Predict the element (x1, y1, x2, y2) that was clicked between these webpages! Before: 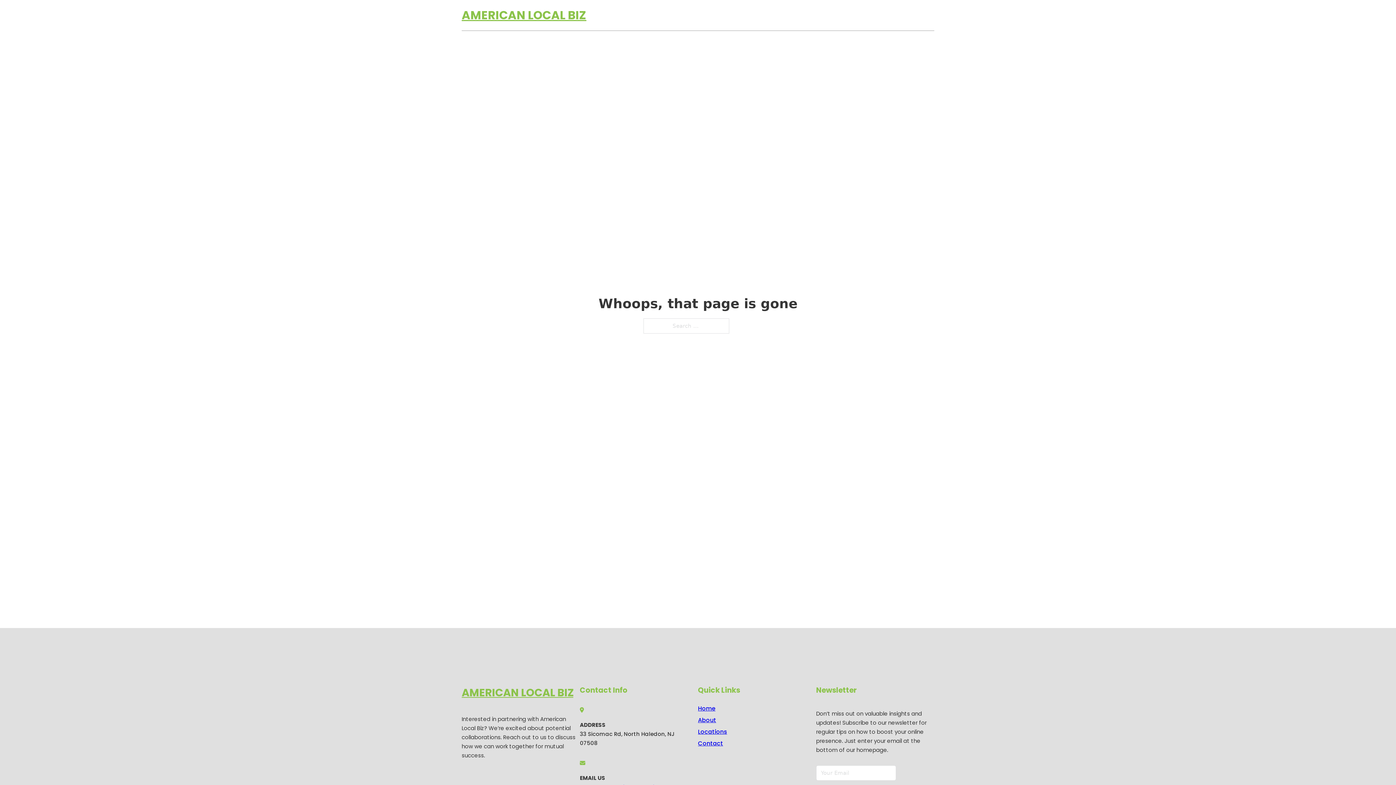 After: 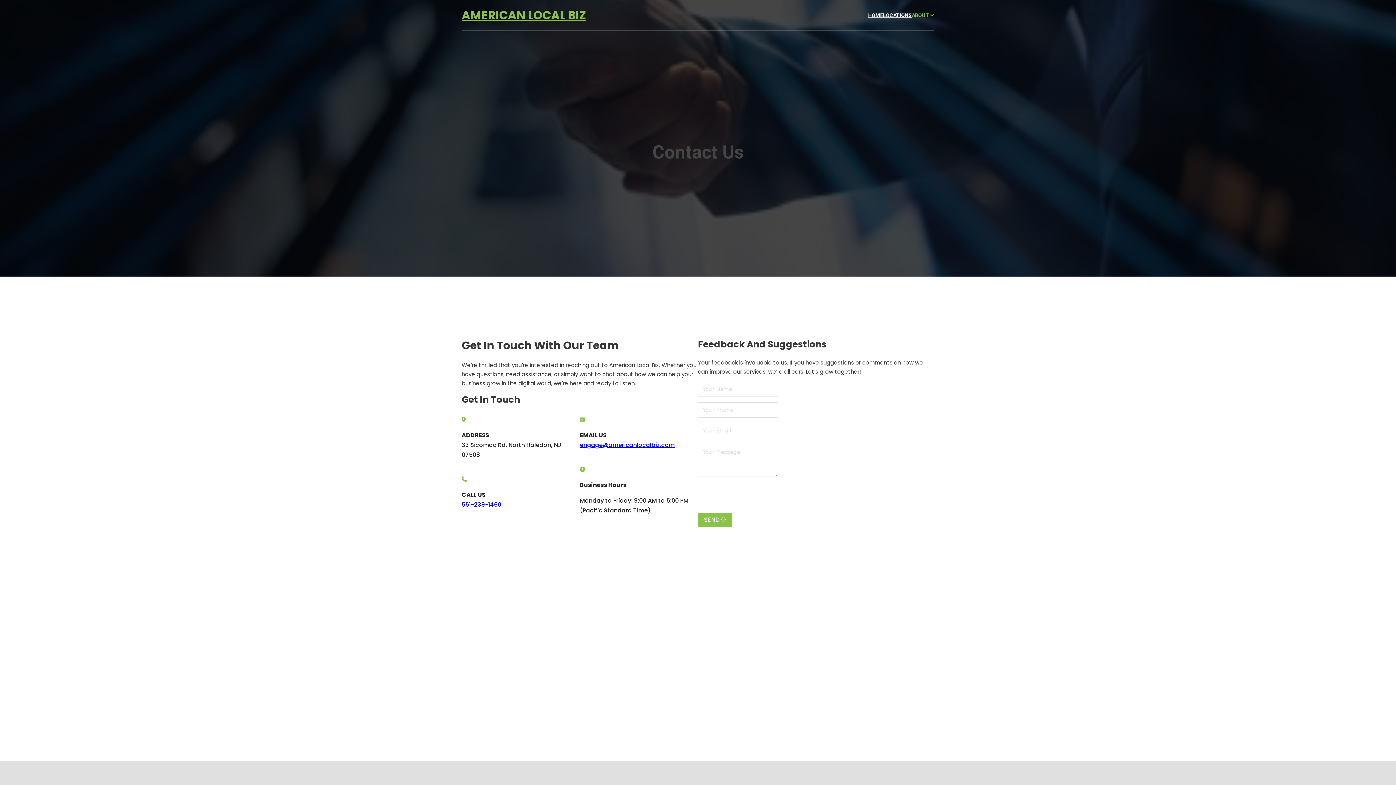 Action: label: Contact bbox: (698, 738, 723, 748)